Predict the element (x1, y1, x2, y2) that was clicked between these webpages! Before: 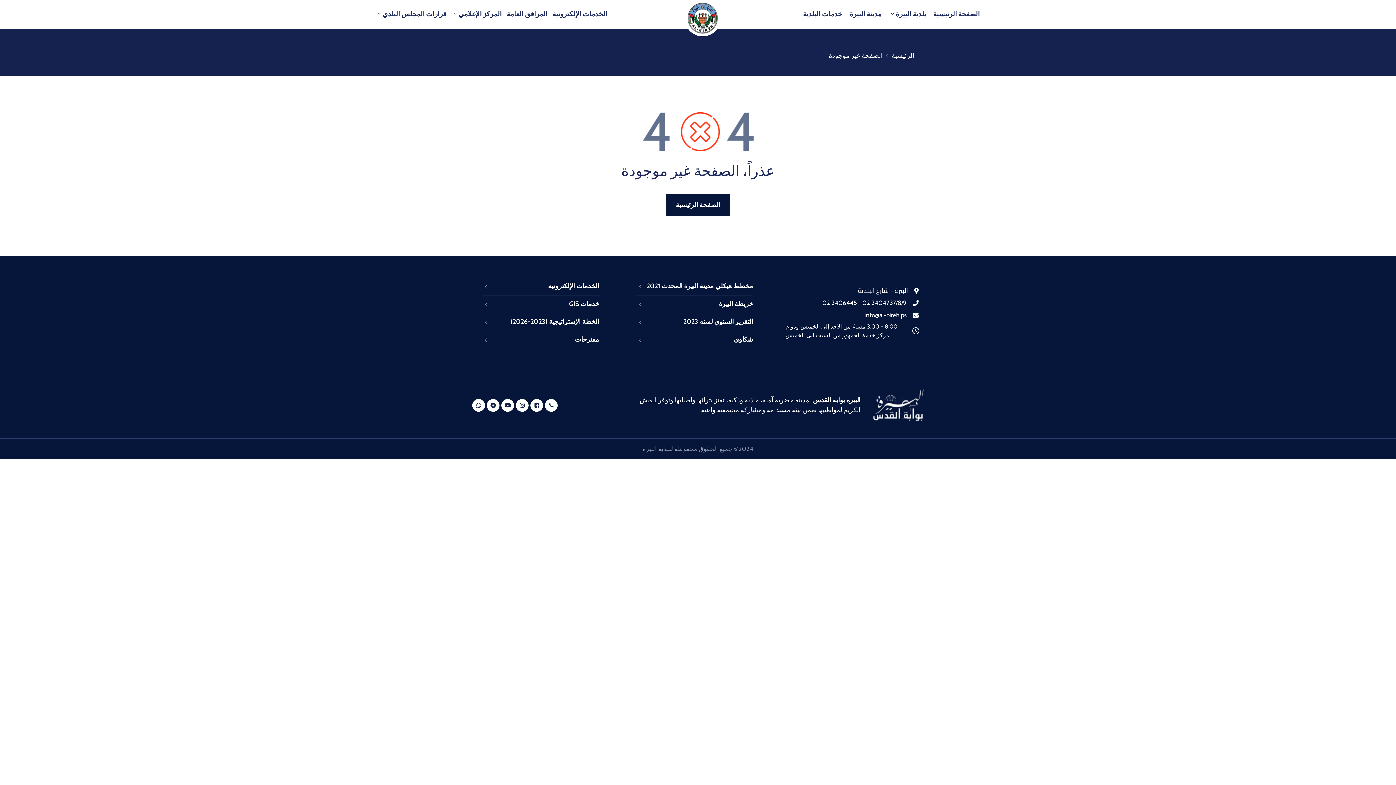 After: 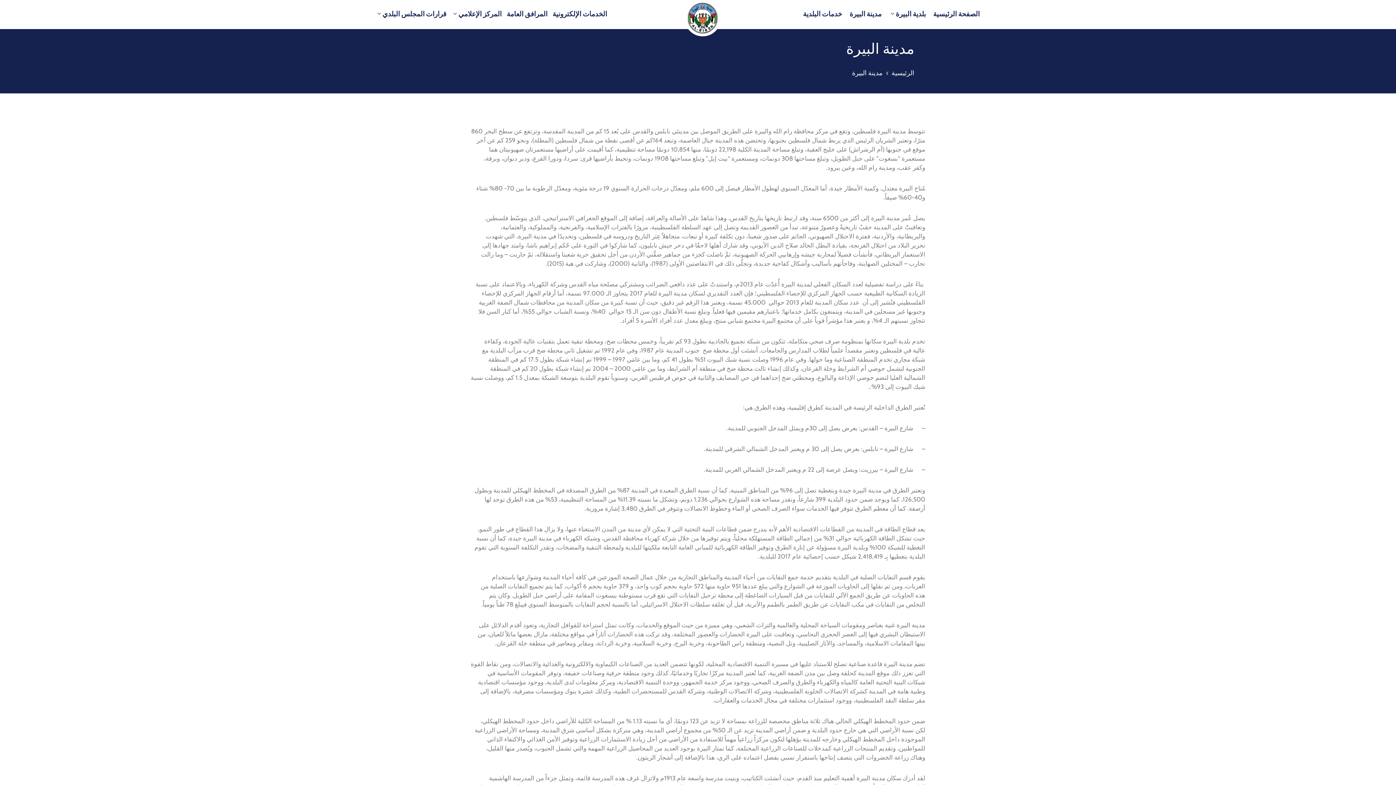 Action: bbox: (846, 9, 885, 18) label: مدينة البيرة